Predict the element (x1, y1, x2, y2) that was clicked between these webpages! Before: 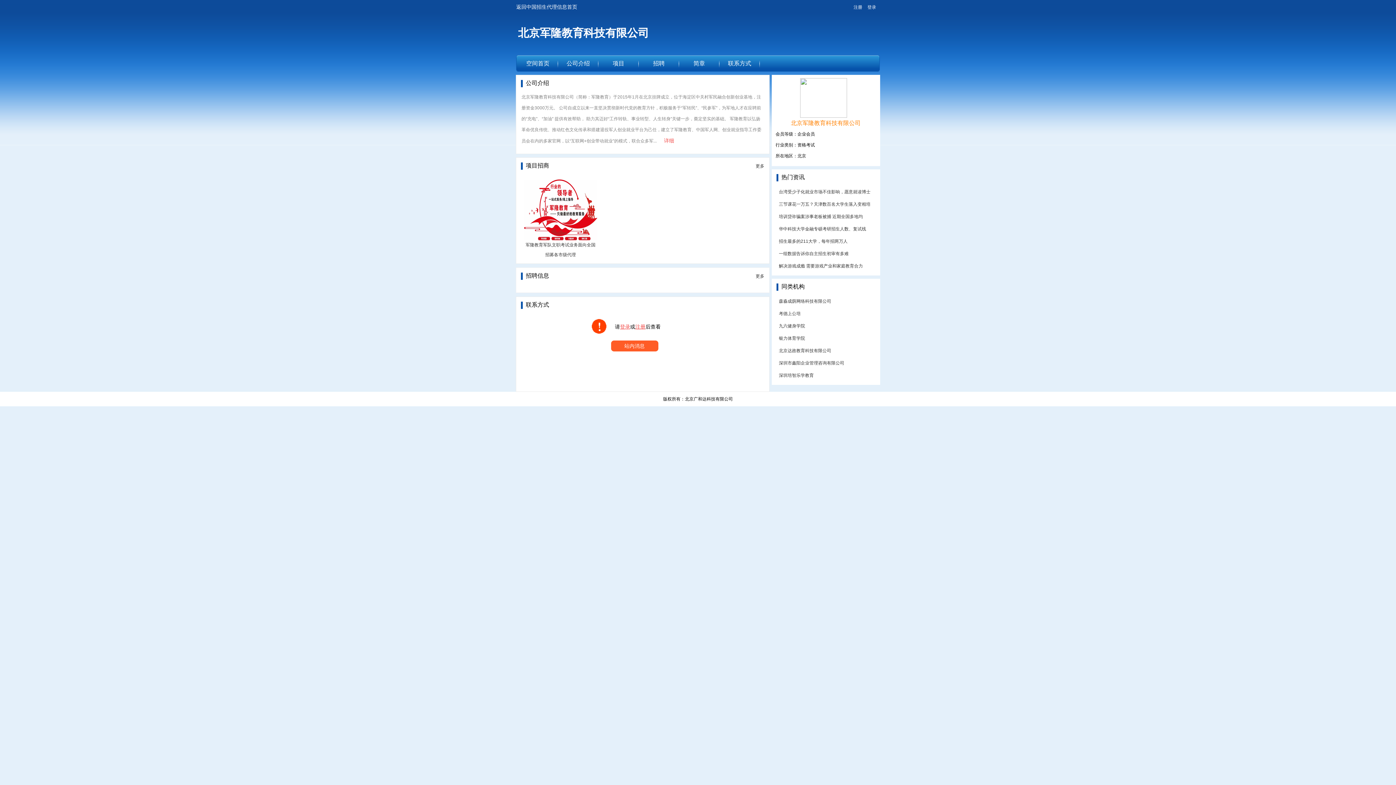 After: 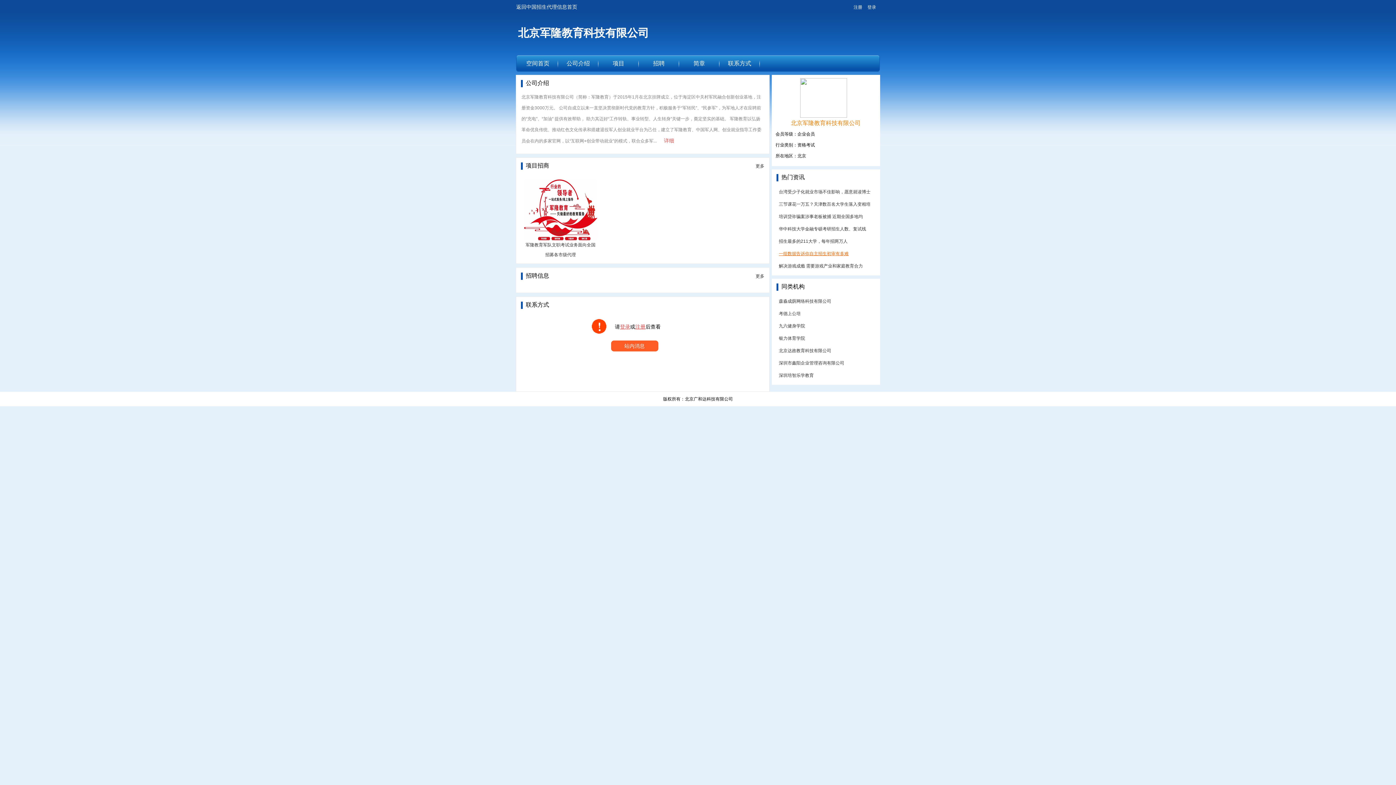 Action: label: 一组数据告诉你自主招生初审有多难 bbox: (779, 251, 848, 256)